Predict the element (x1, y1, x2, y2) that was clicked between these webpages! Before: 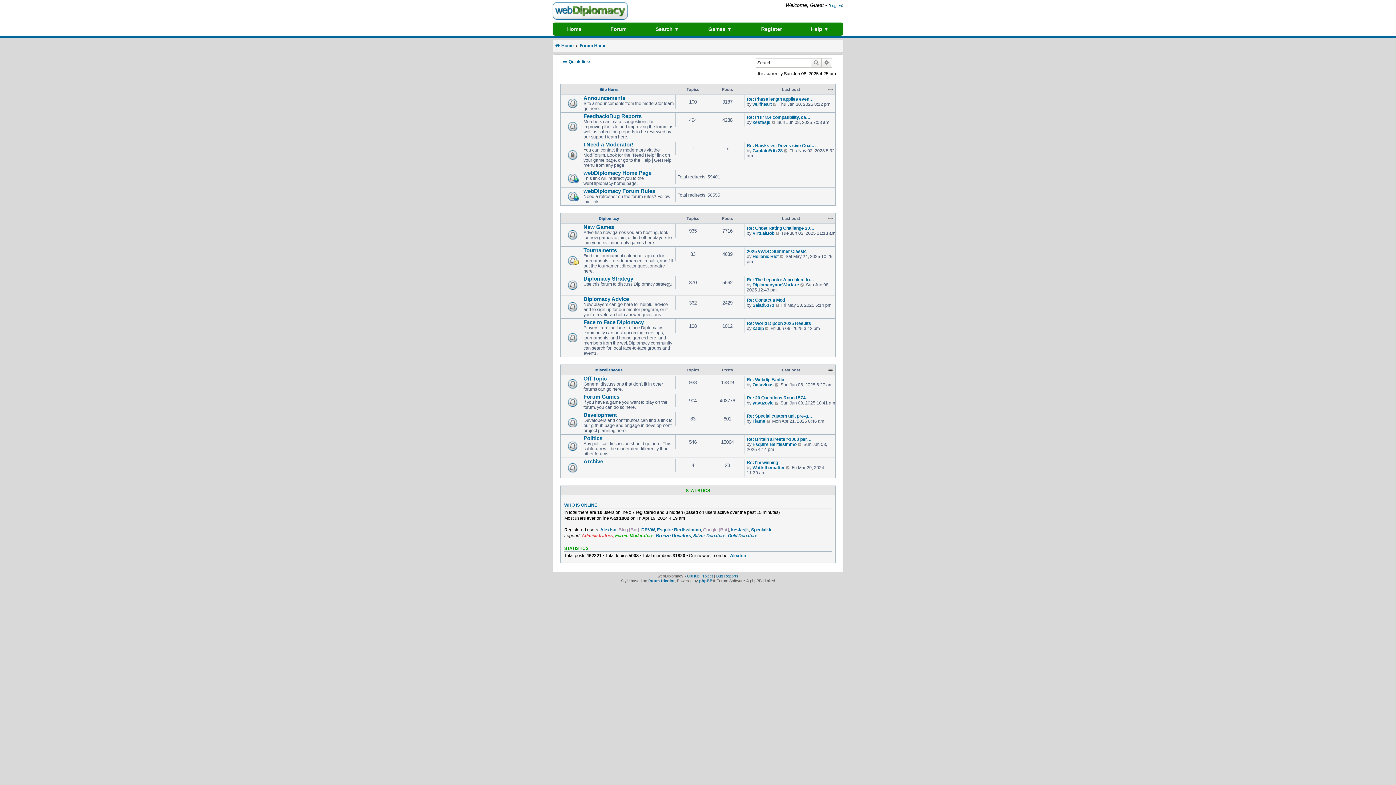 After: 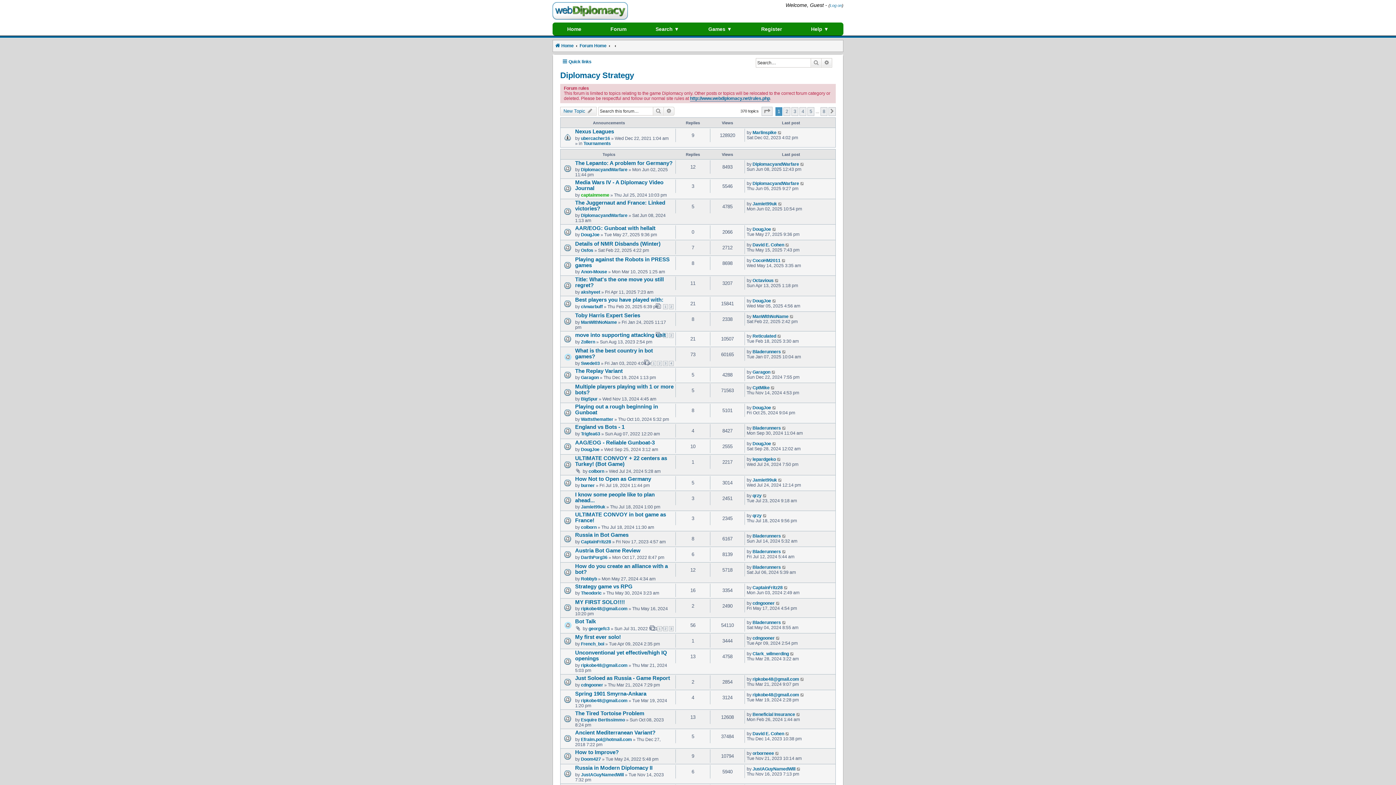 Action: bbox: (583, 276, 633, 281) label: Diplomacy Strategy